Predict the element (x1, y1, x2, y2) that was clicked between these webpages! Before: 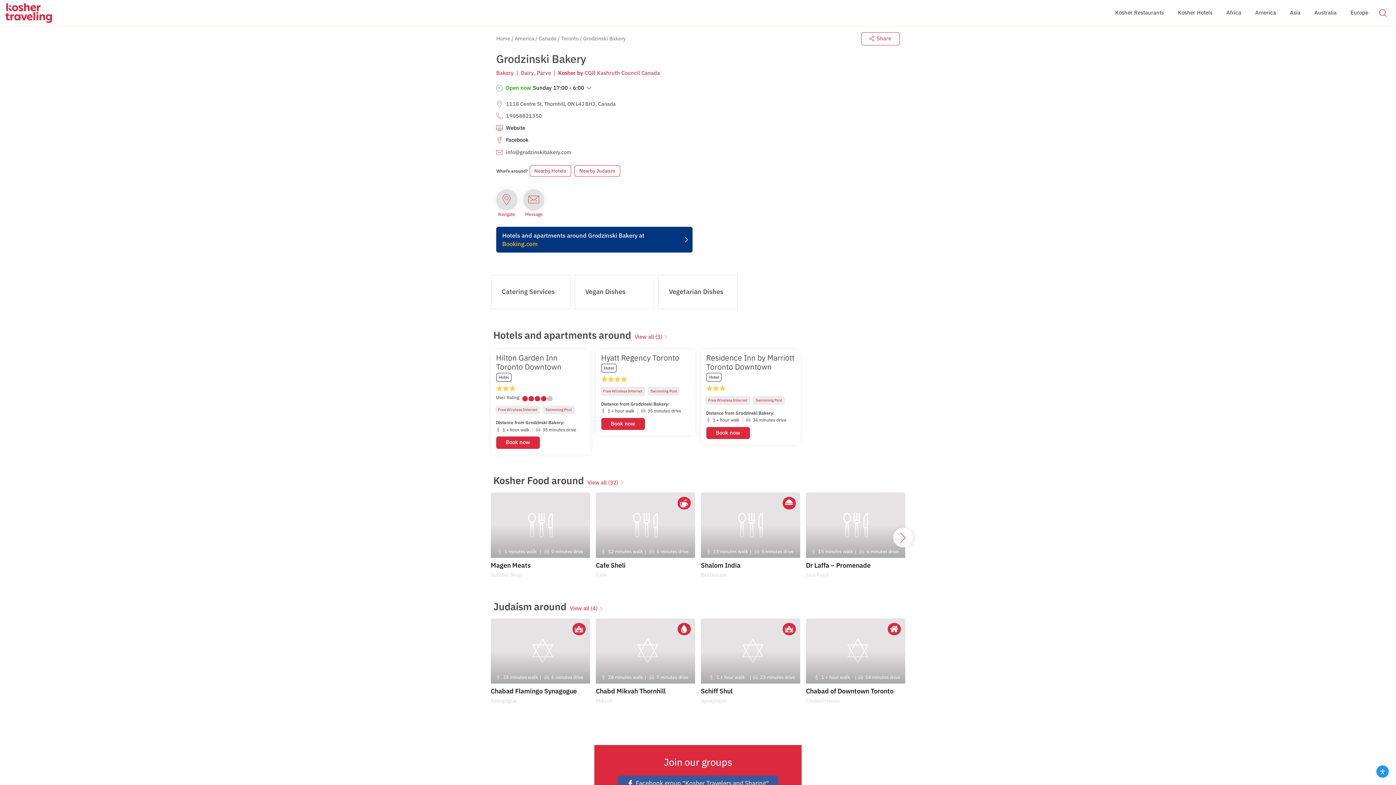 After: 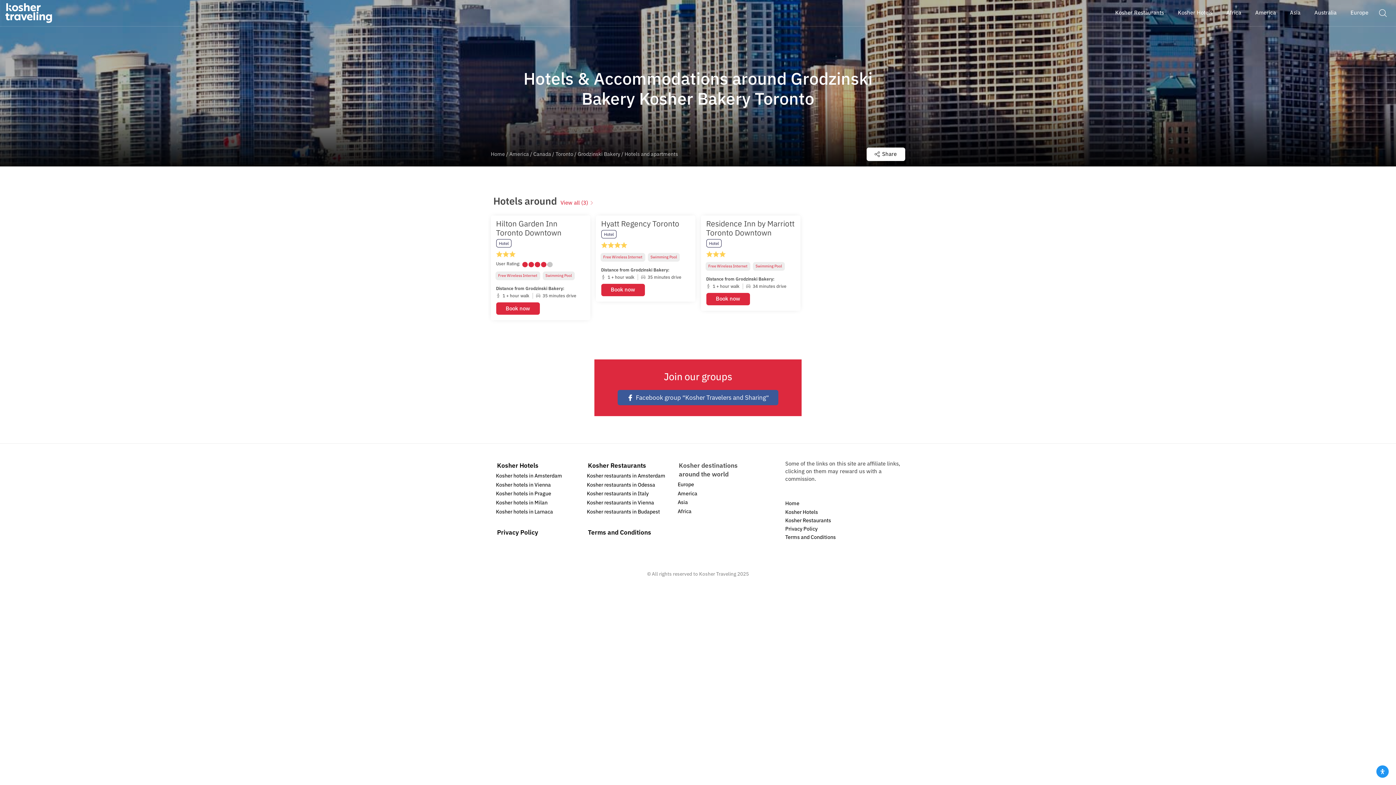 Action: bbox: (634, 333, 667, 341) label: View all (3)